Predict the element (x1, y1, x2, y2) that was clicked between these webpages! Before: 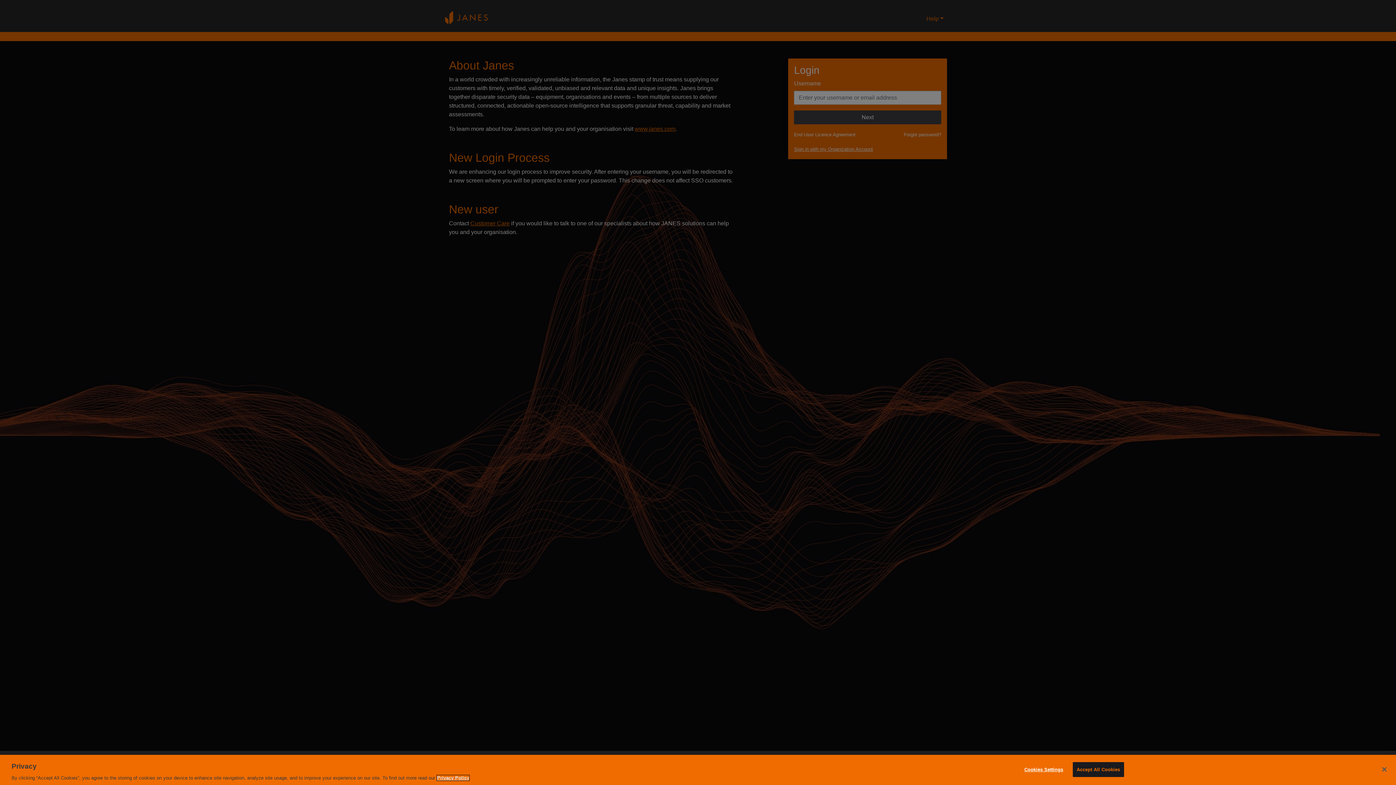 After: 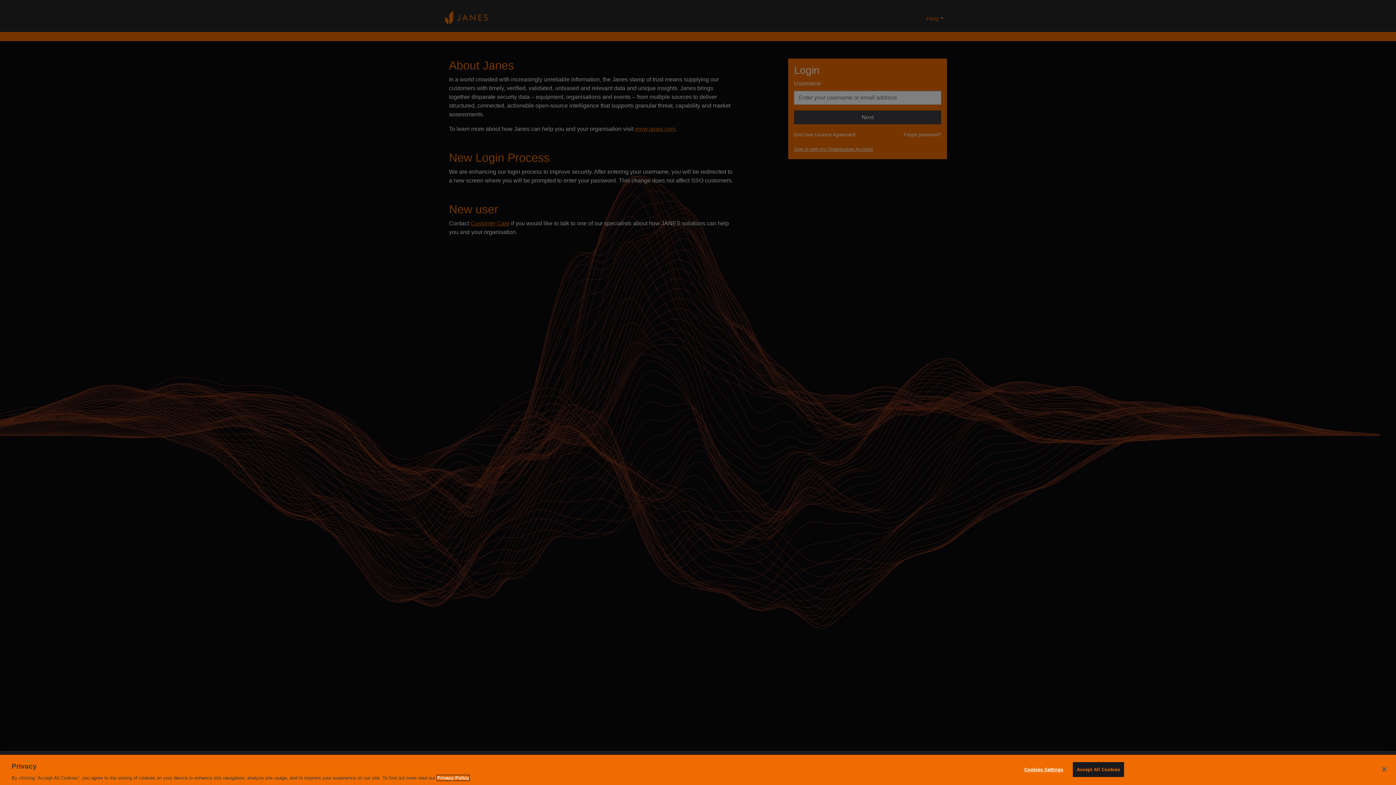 Action: label: More information about your privacy, opens in a new tab bbox: (437, 775, 469, 781)